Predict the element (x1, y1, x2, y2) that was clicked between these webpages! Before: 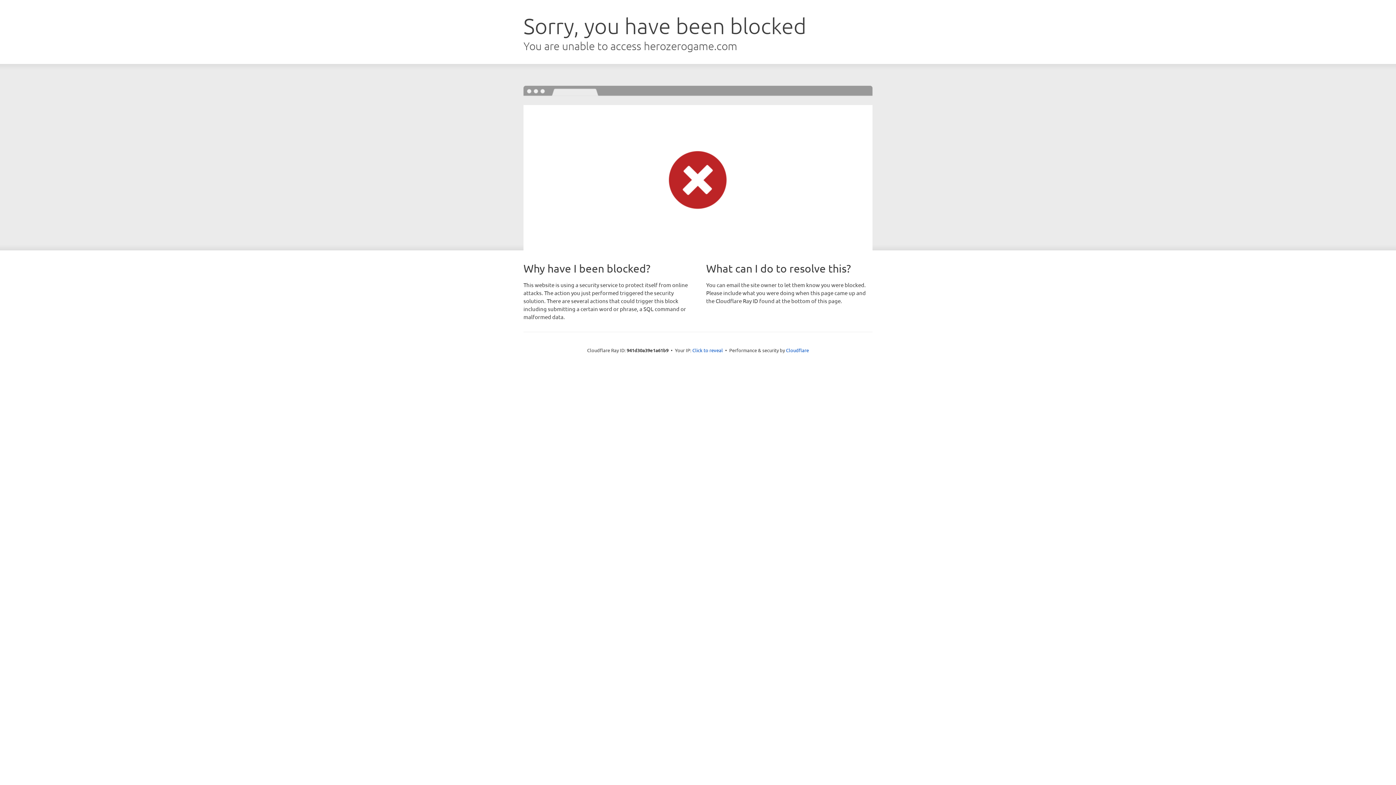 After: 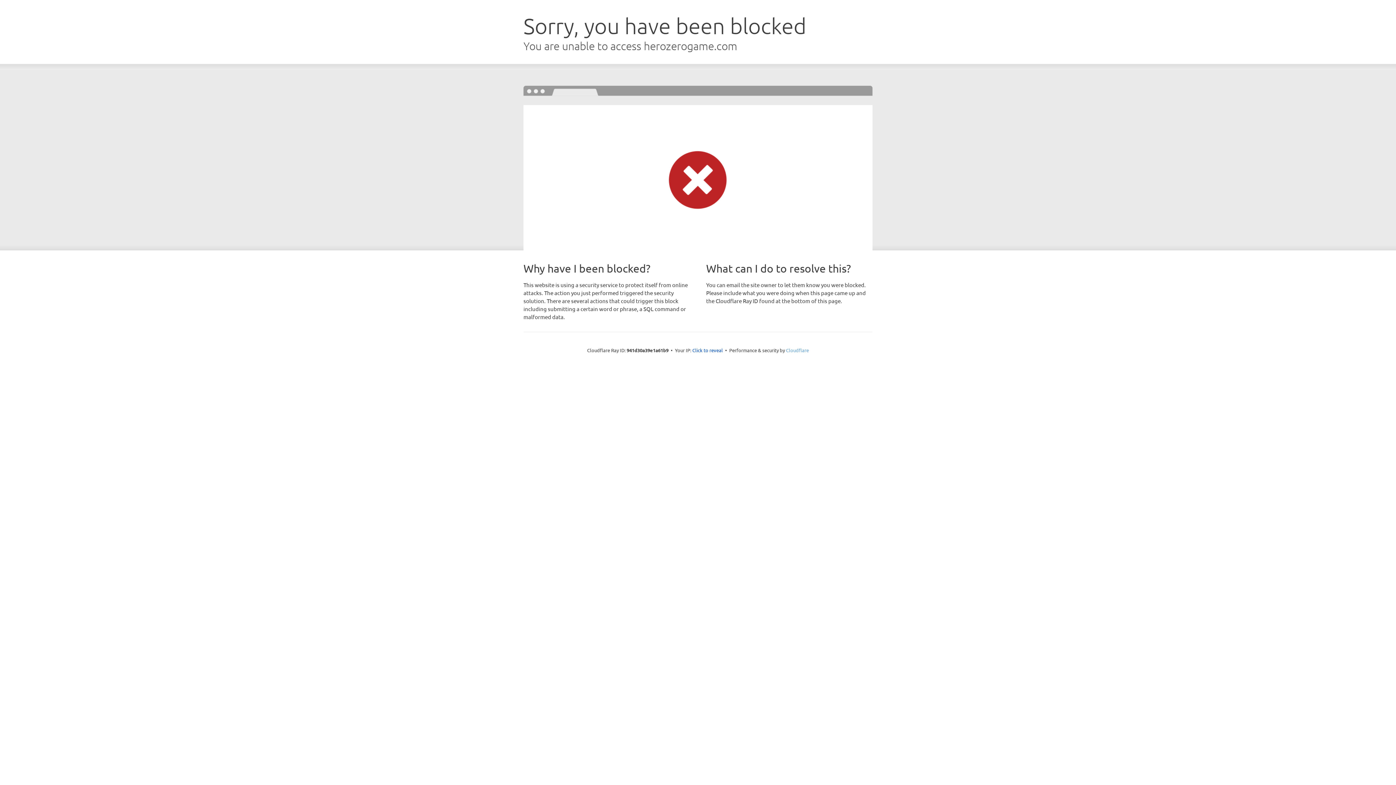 Action: label: Cloudflare bbox: (786, 347, 809, 353)